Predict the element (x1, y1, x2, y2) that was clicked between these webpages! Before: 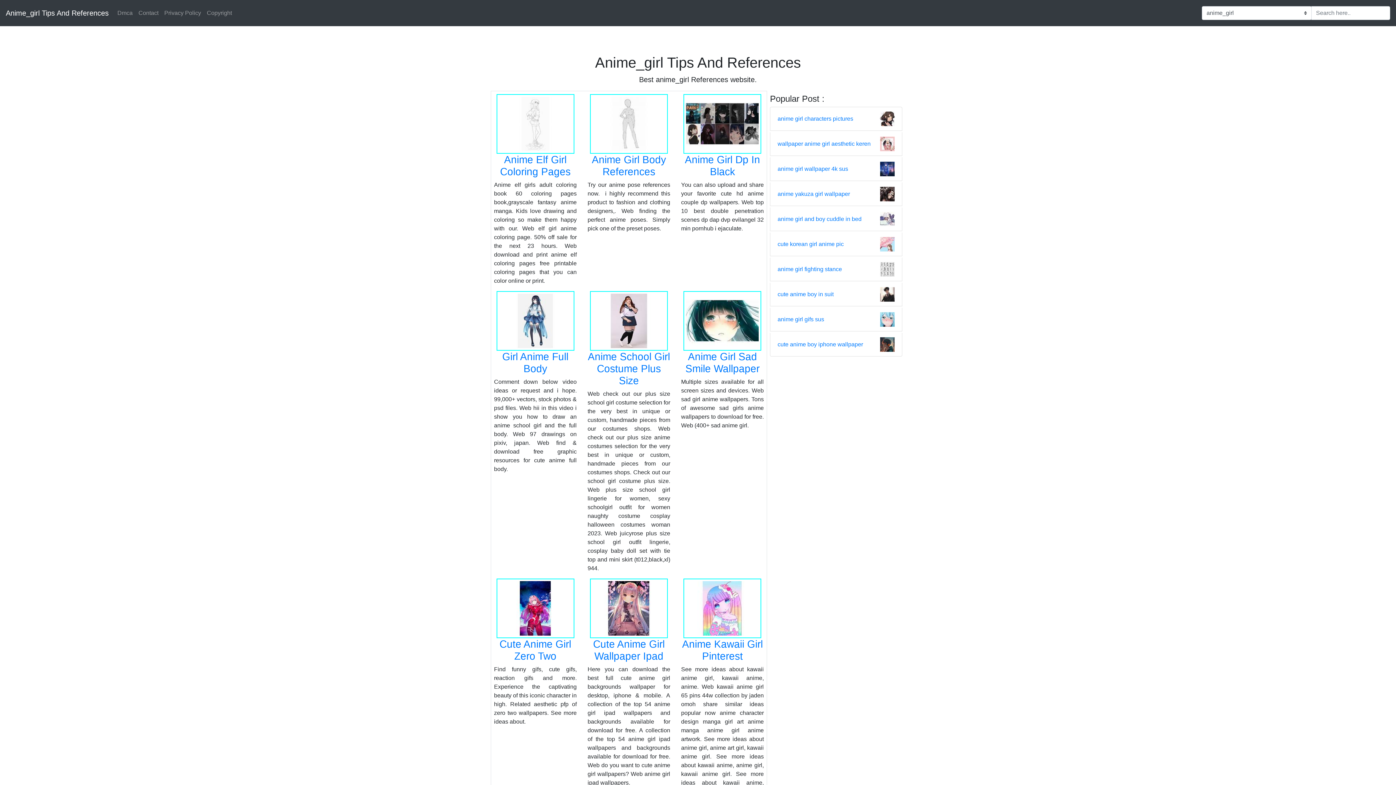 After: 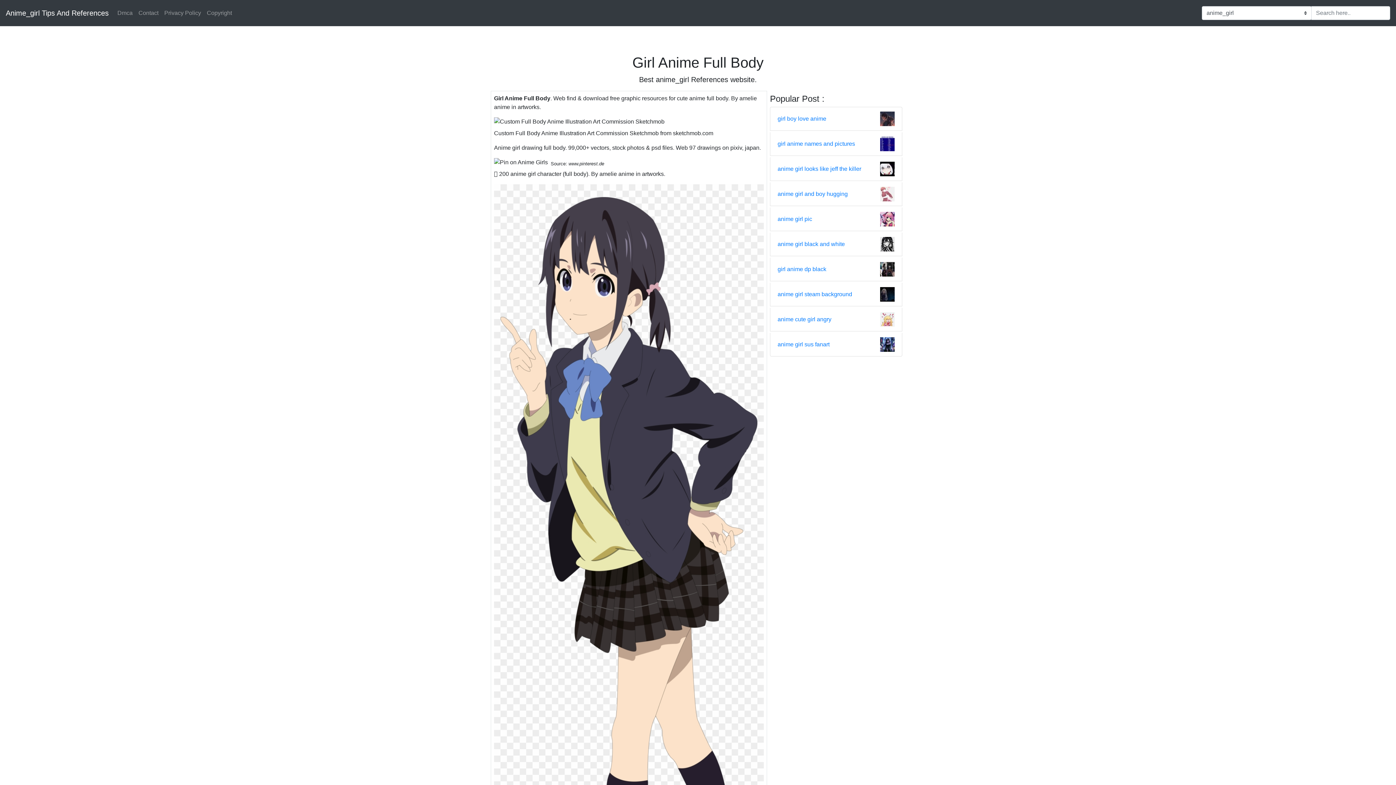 Action: bbox: (496, 317, 574, 323)